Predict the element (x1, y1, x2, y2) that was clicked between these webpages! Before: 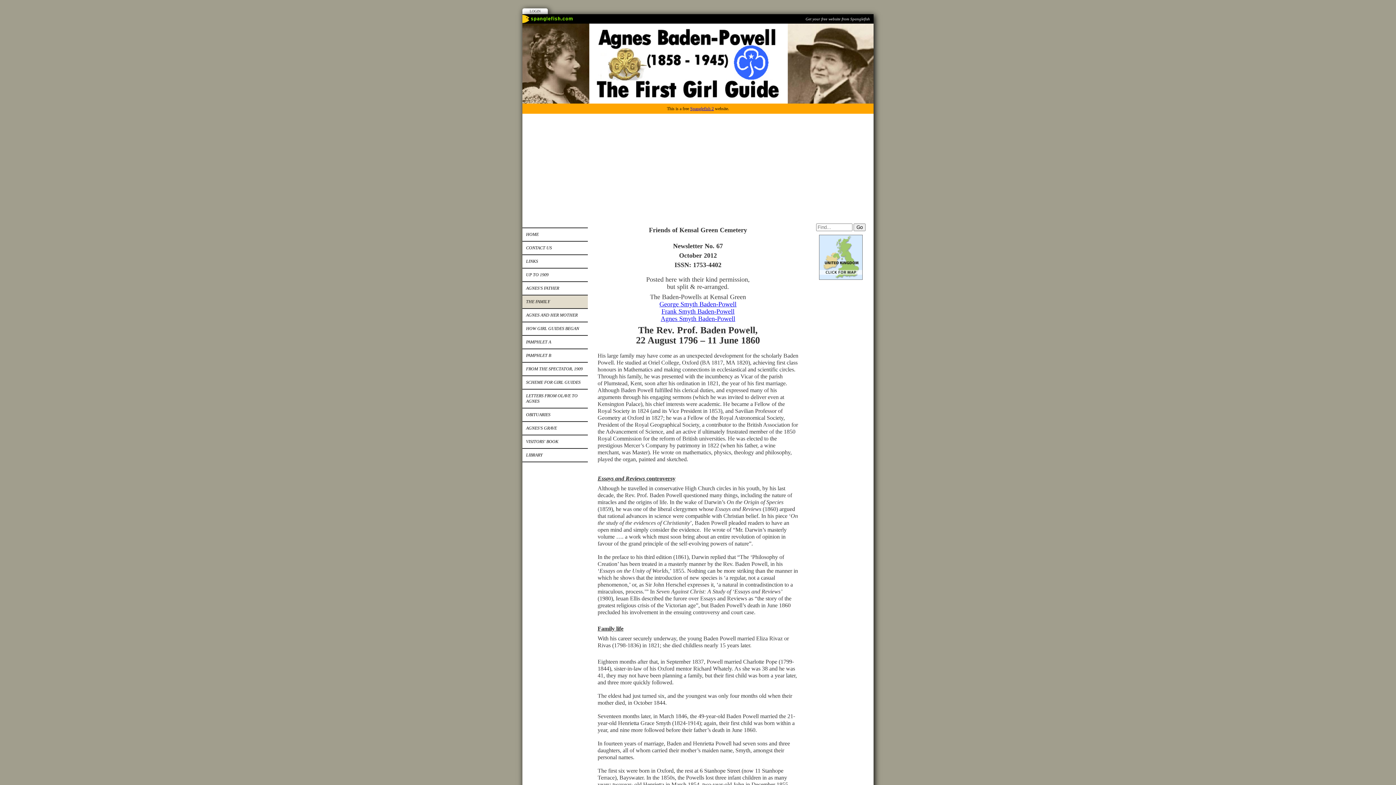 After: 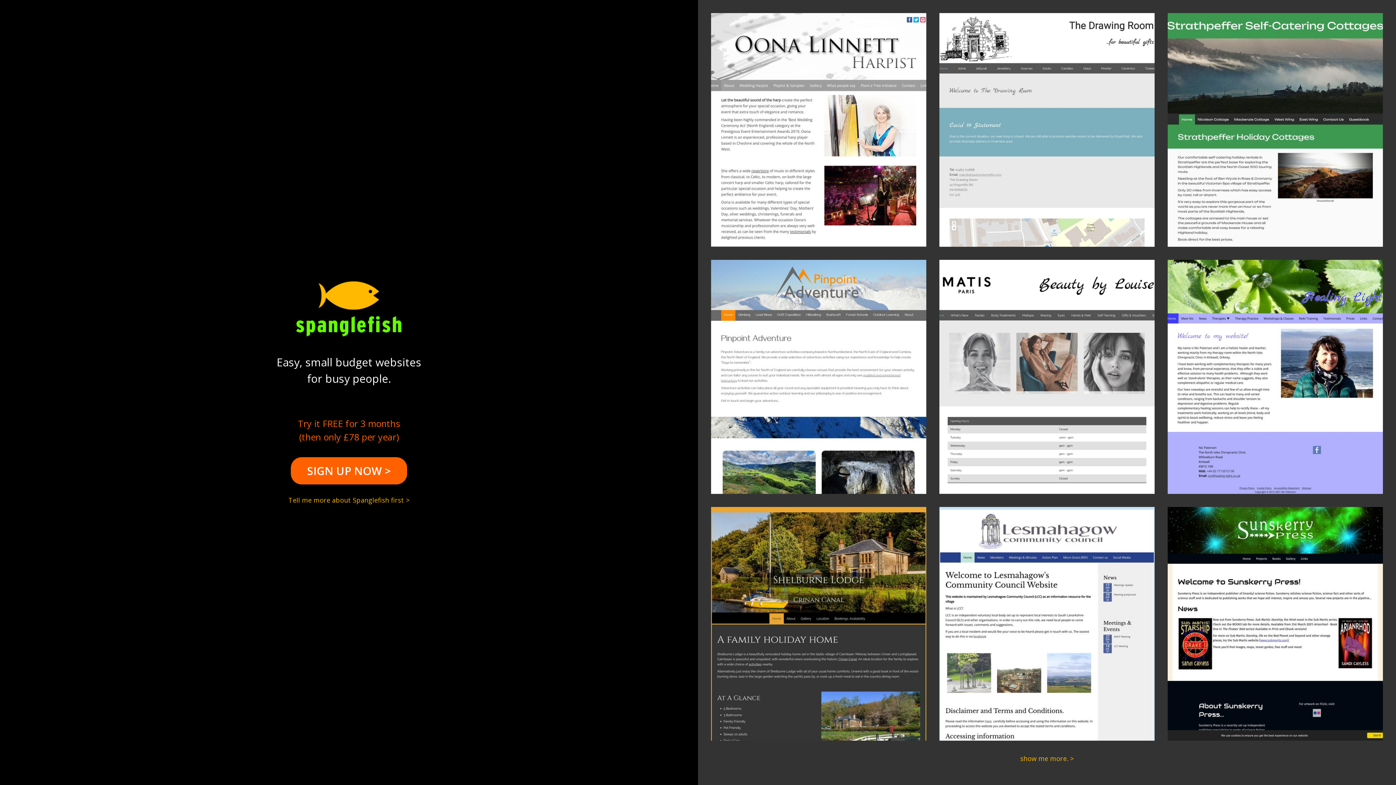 Action: bbox: (805, 16, 870, 21) label: Get your free website from Spanglefish